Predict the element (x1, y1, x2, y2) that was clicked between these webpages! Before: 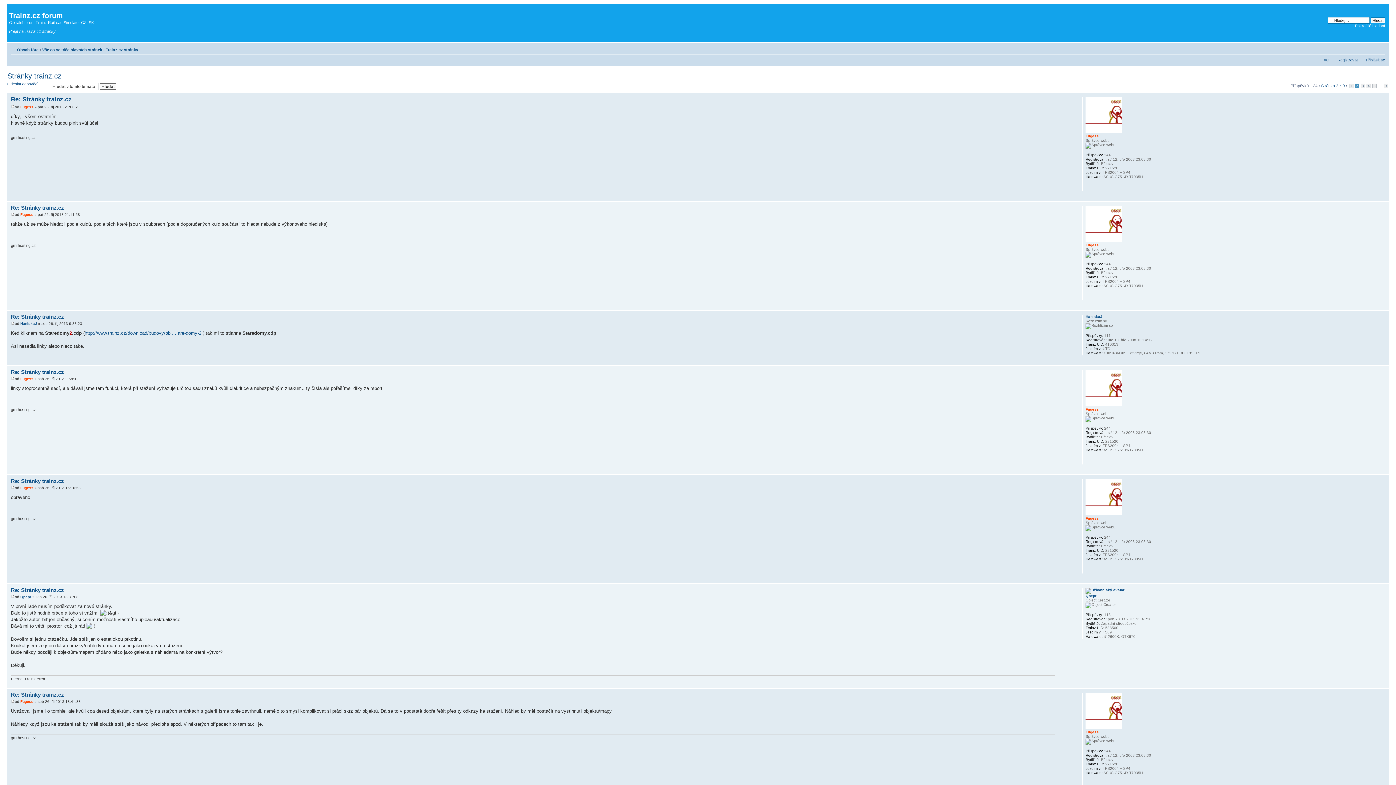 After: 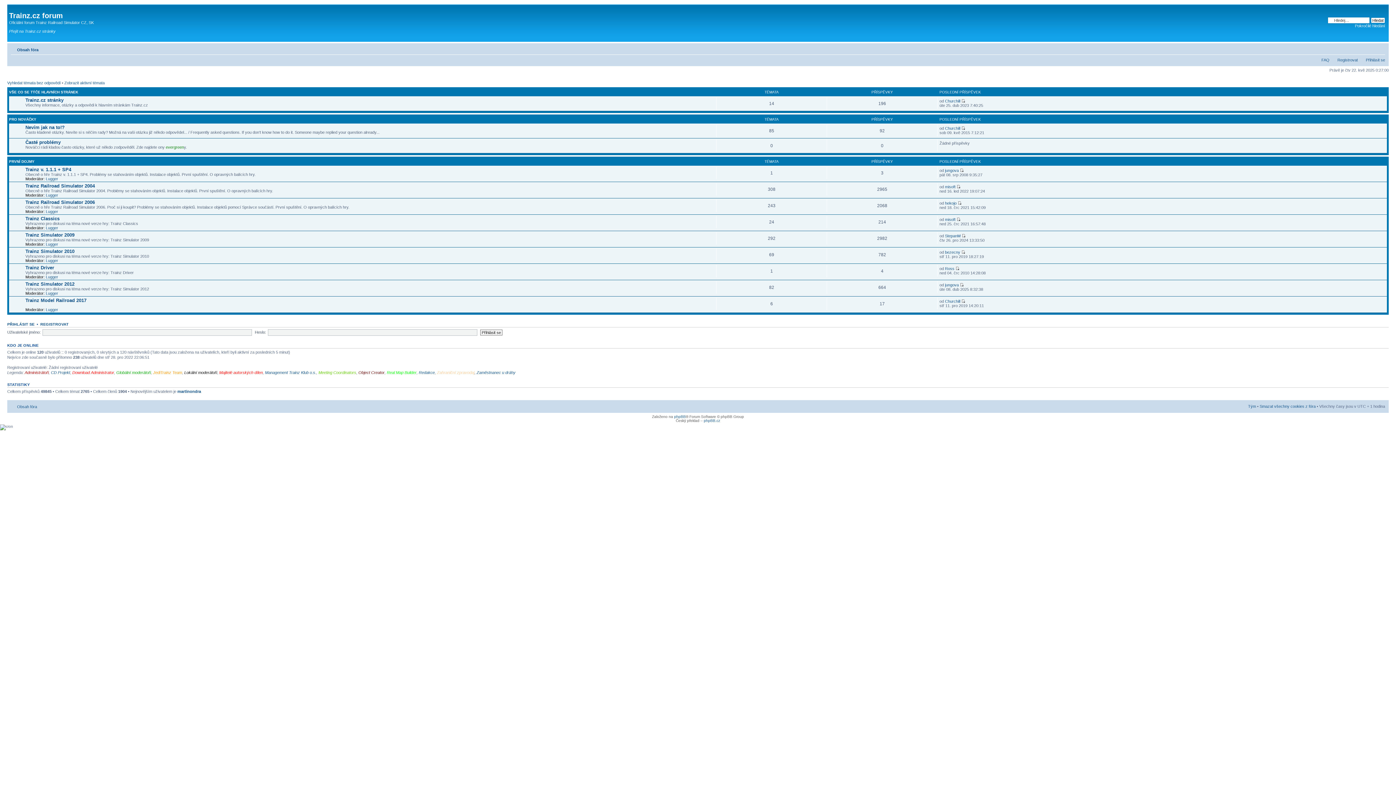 Action: bbox: (9, 6, 17, 9)